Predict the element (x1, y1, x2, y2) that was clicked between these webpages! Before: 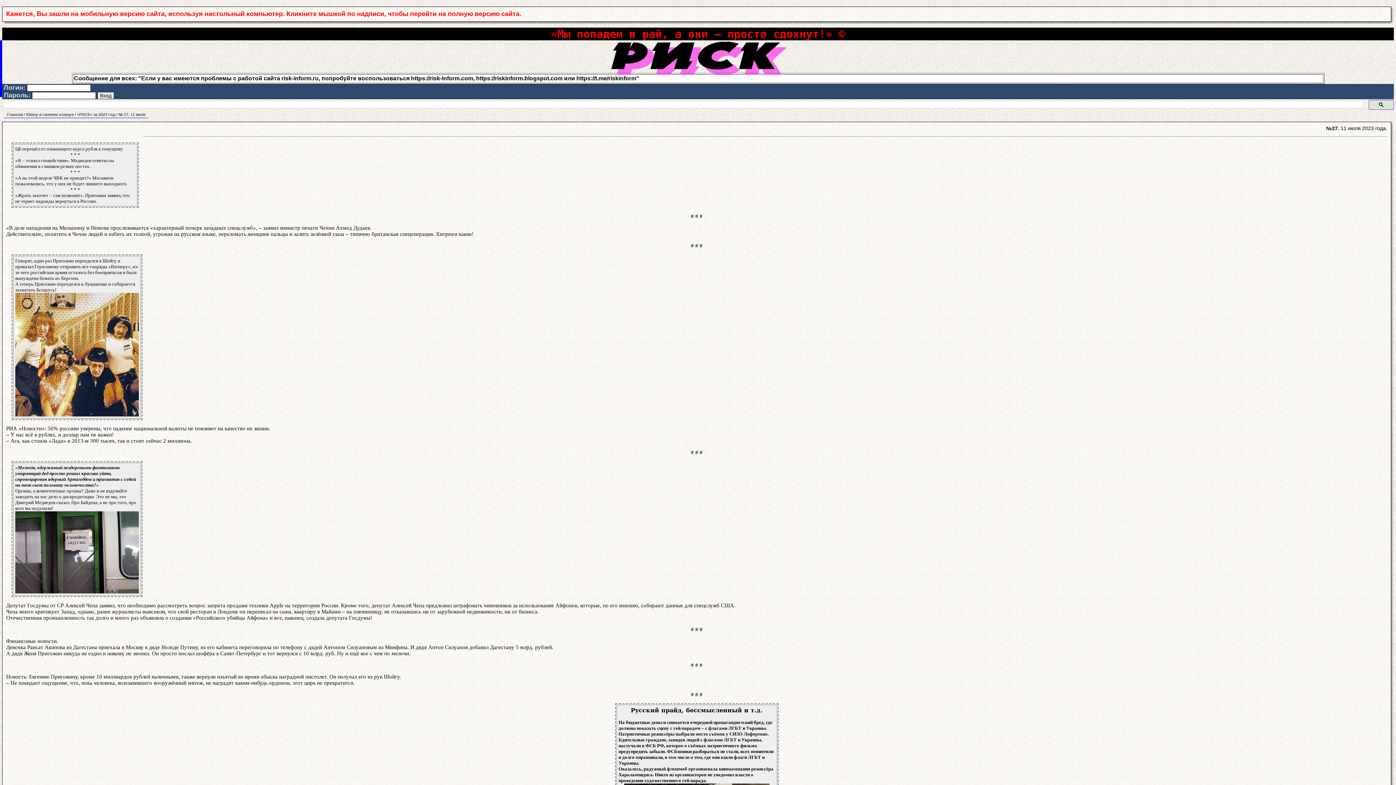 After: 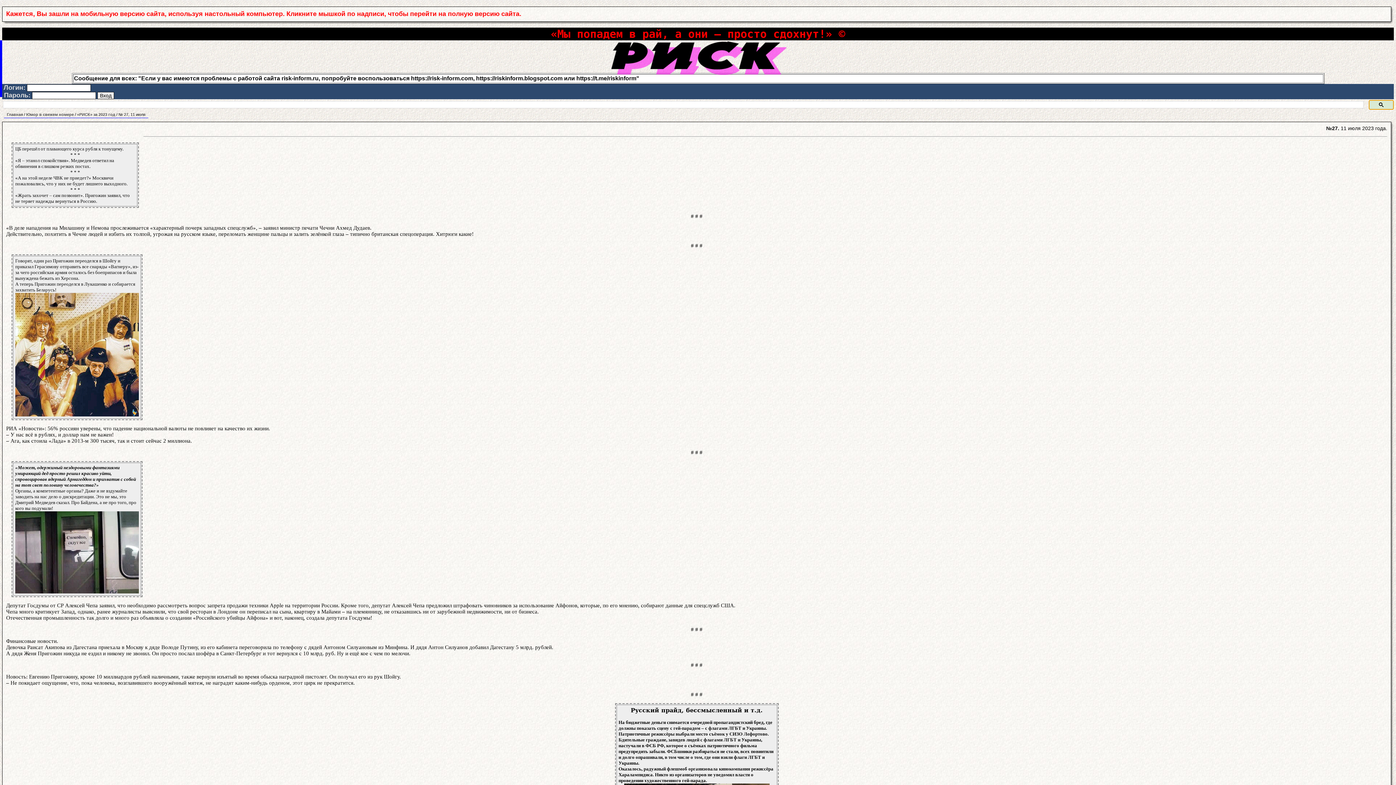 Action: bbox: (1369, 100, 1394, 109)